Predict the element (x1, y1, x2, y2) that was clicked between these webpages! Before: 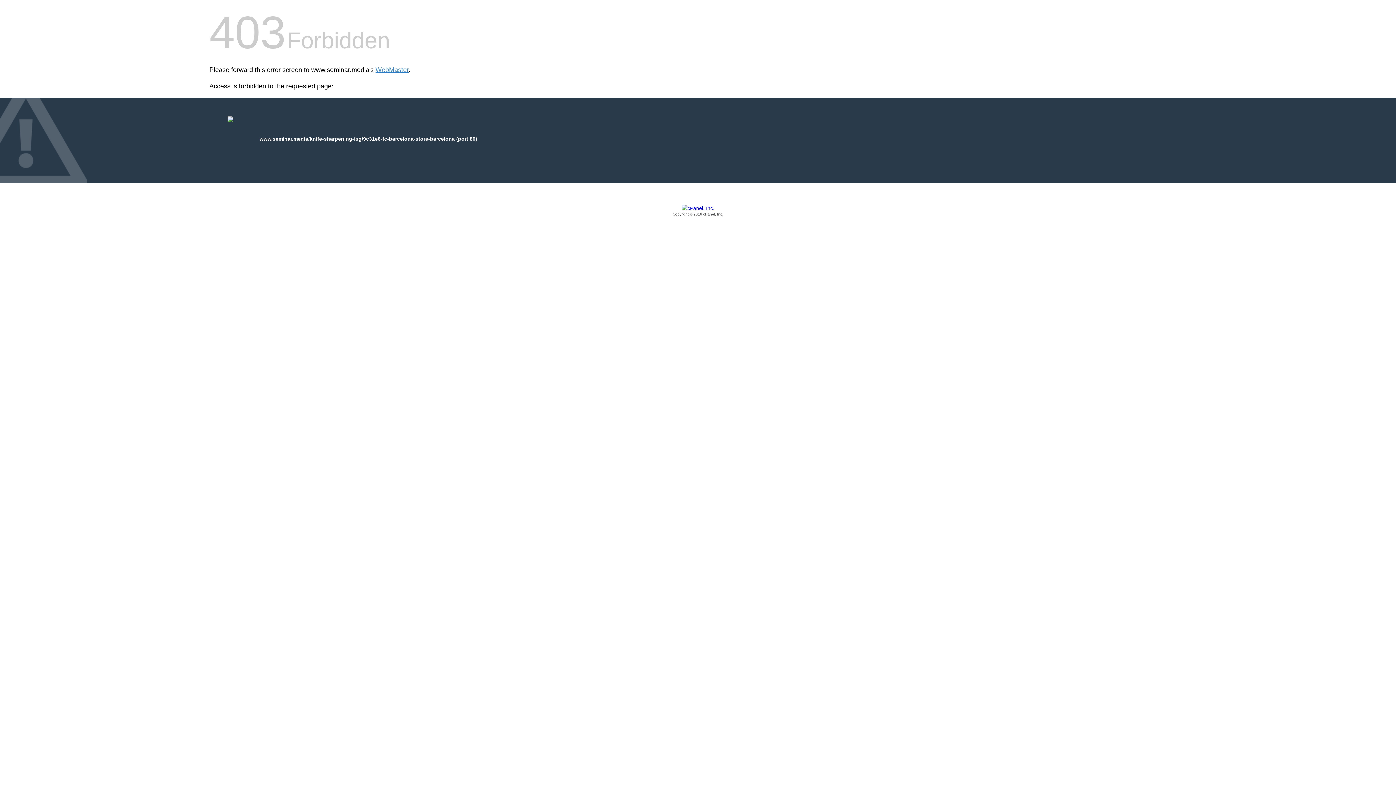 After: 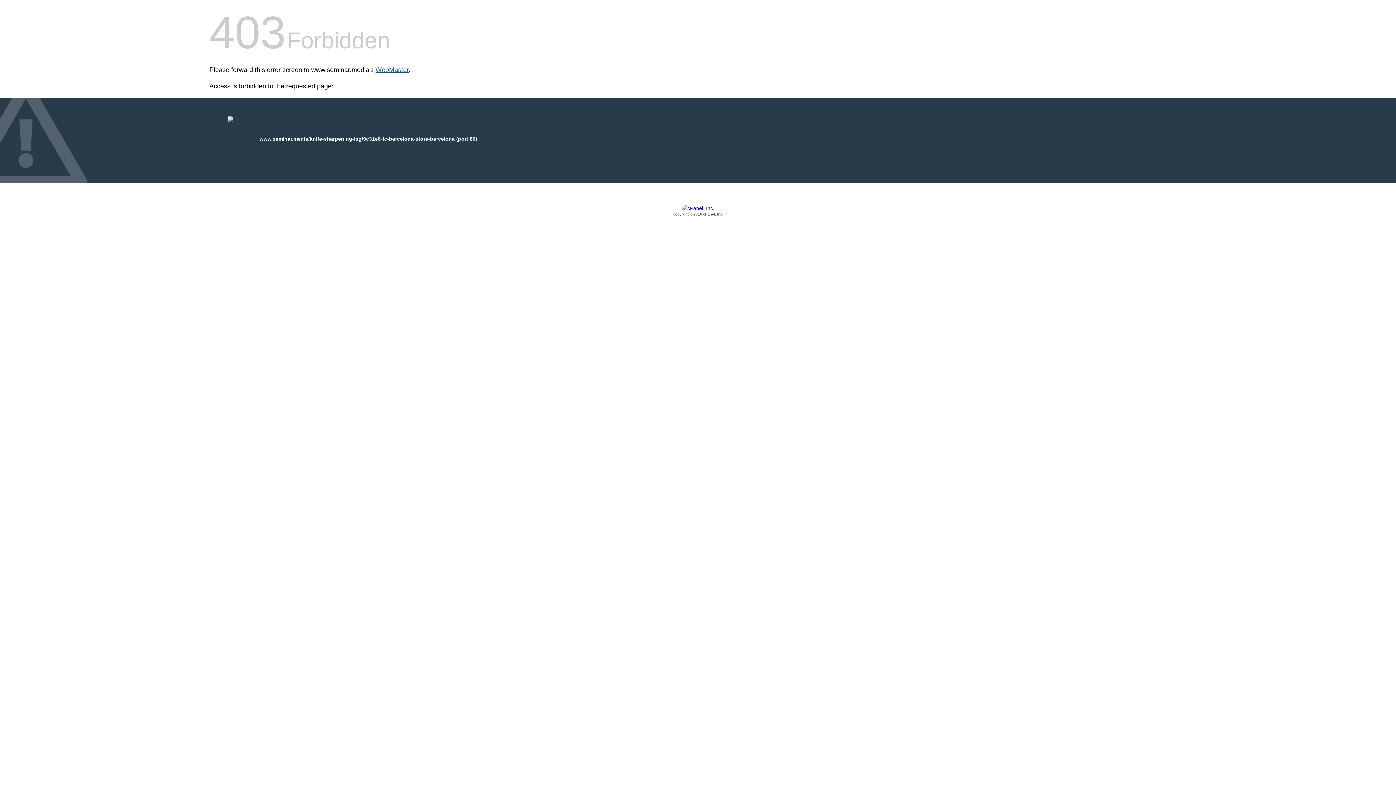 Action: bbox: (375, 66, 408, 73) label: WebMaster